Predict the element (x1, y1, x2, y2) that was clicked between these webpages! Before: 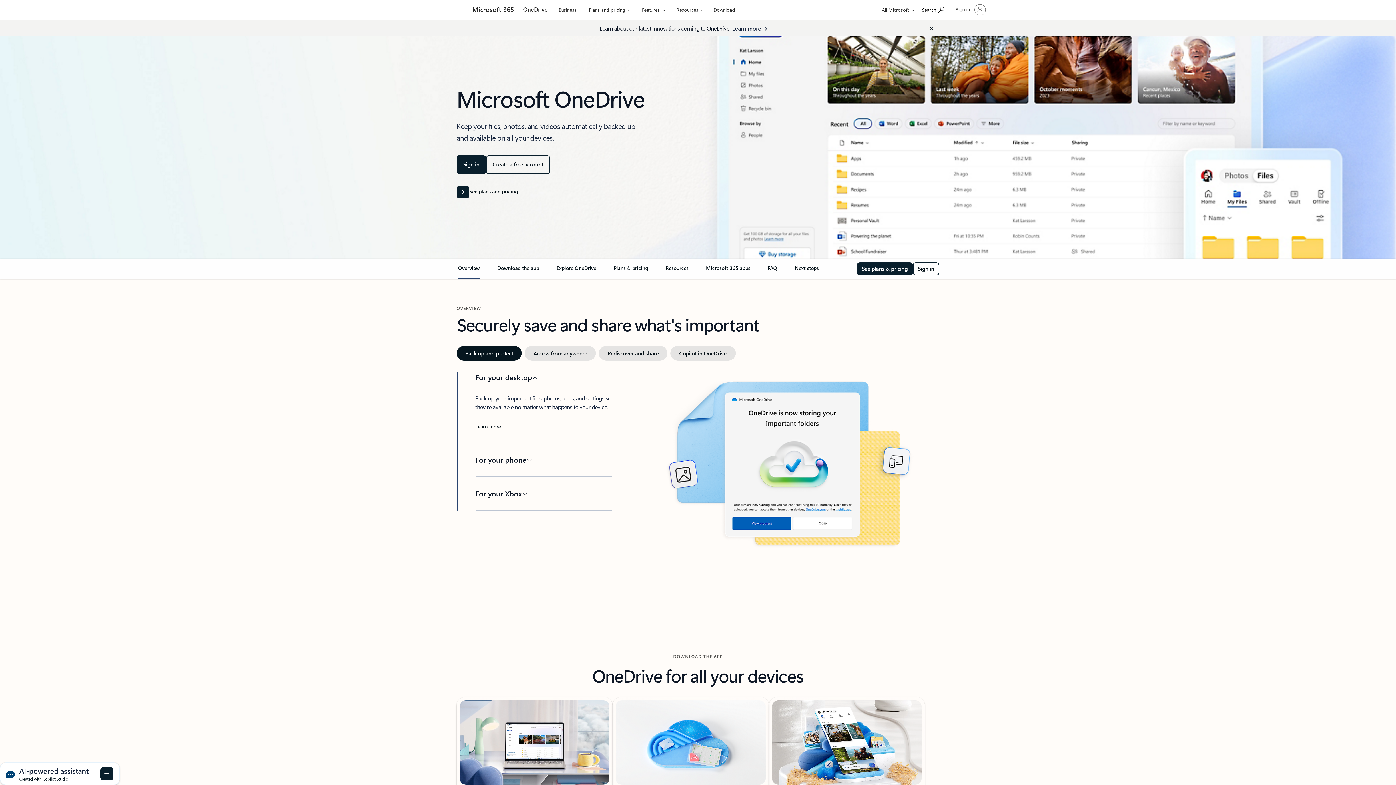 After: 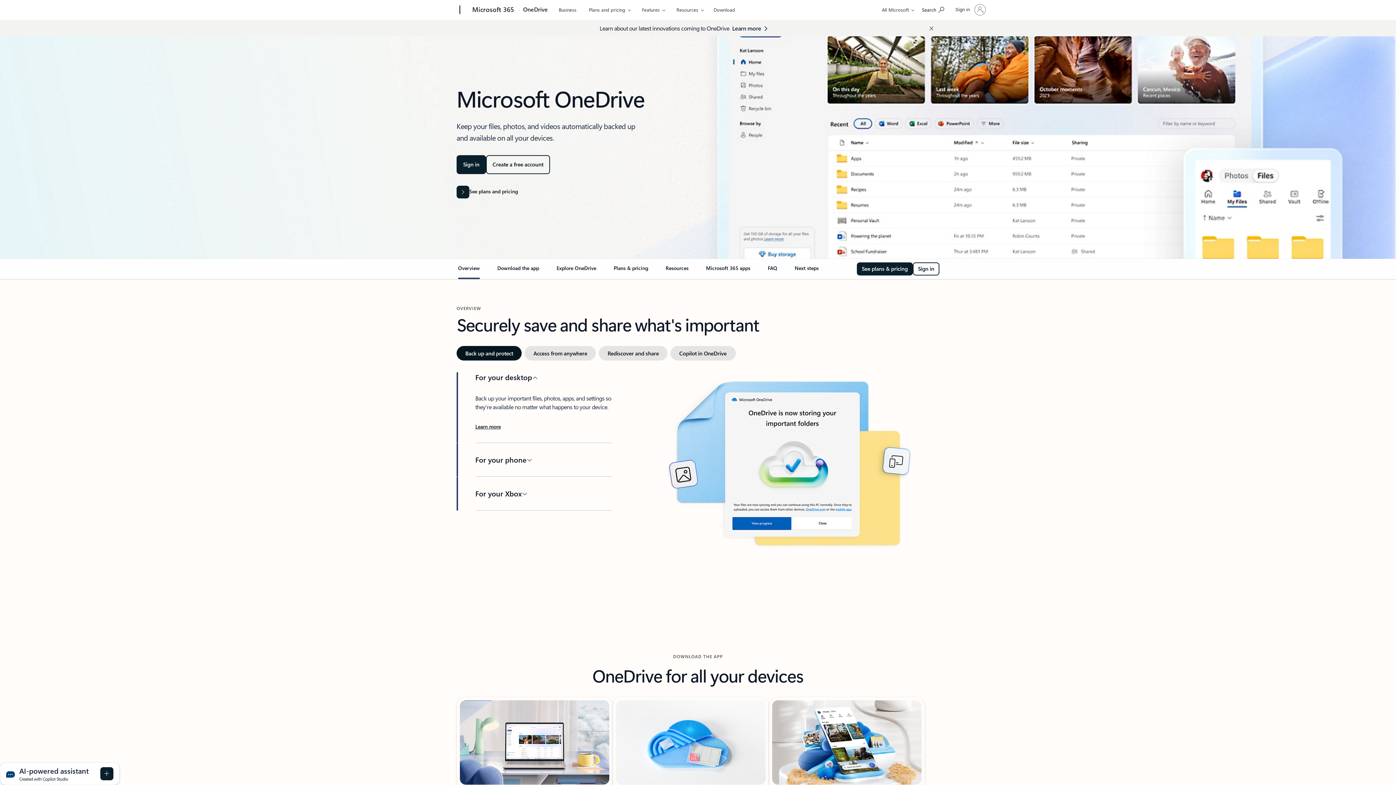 Action: bbox: (520, 0, 551, 18) label: OneDrive